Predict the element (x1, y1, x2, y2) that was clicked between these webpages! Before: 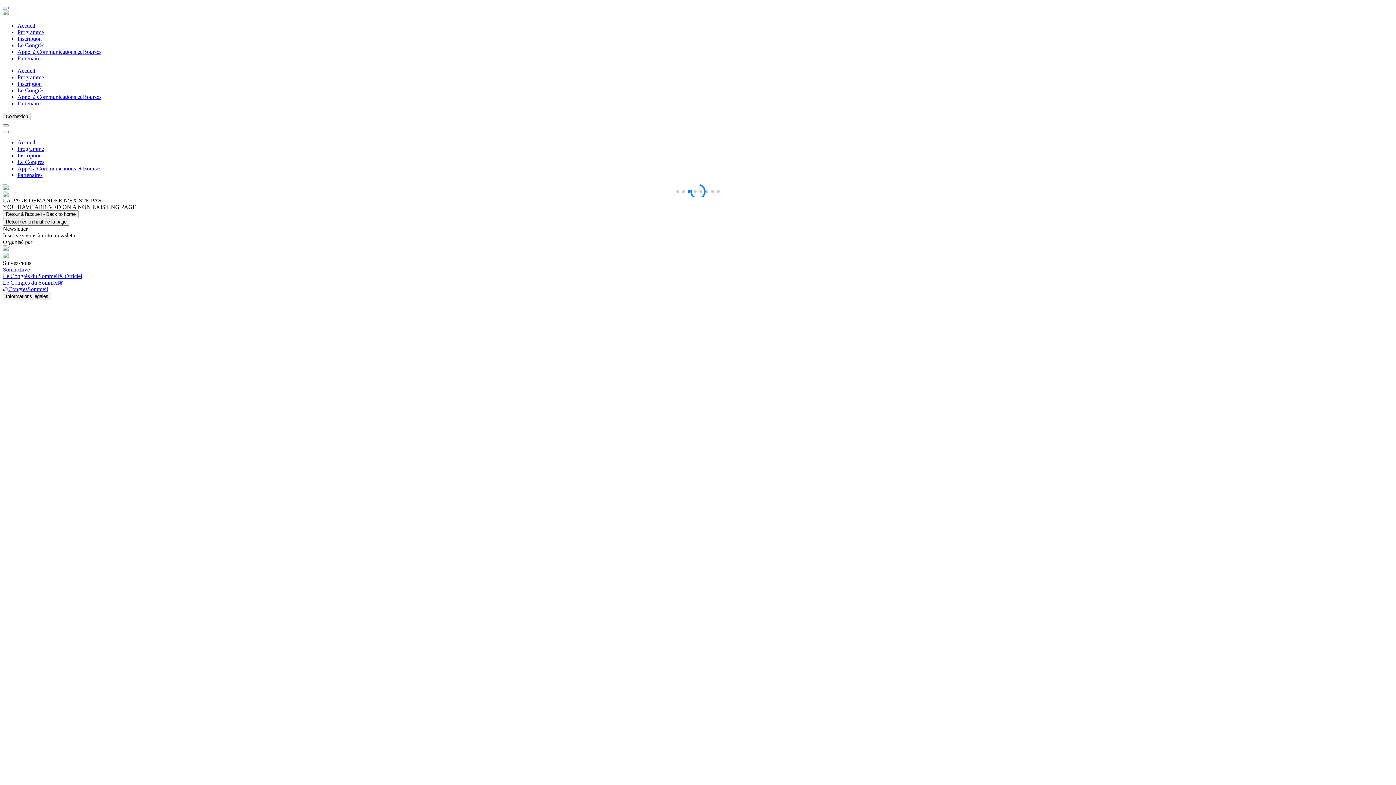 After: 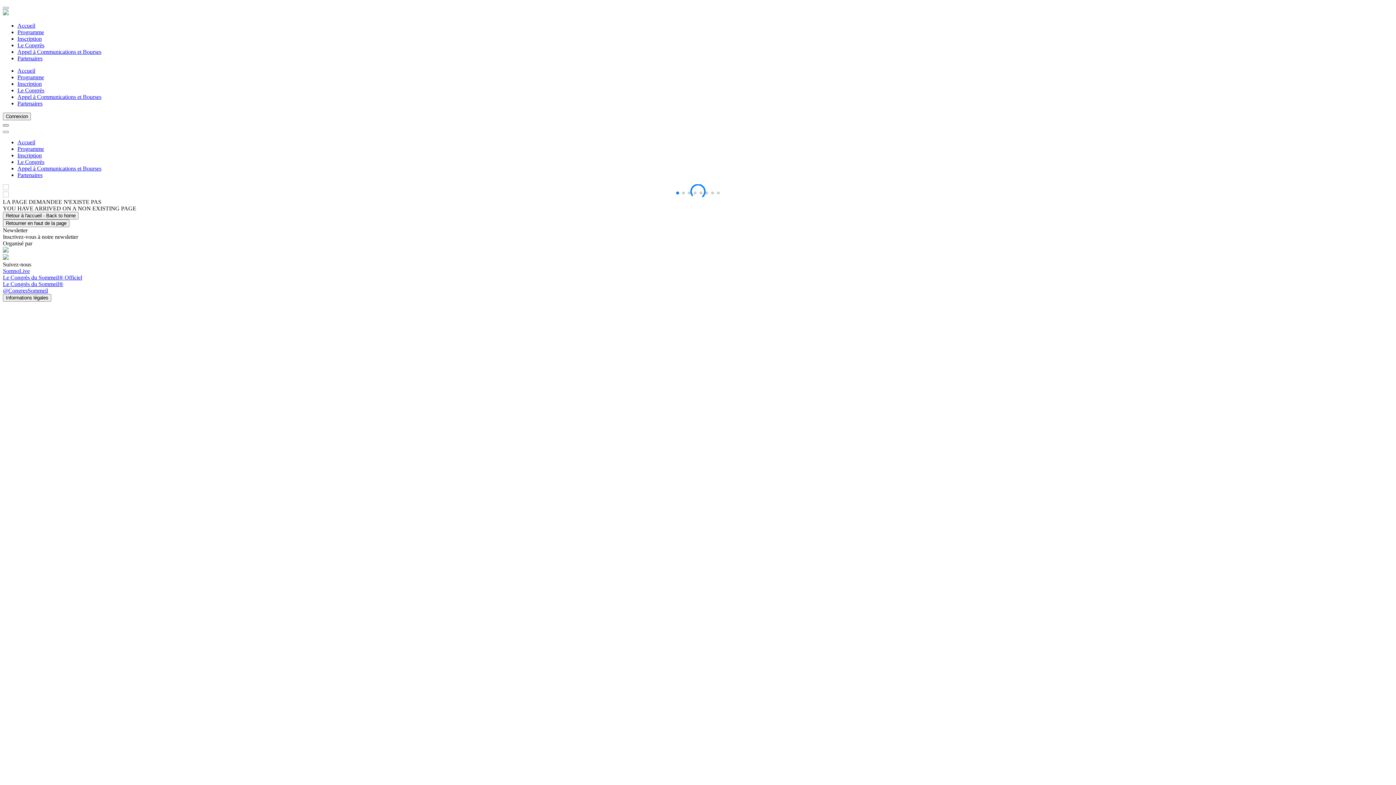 Action: bbox: (2, 124, 8, 126) label: Theme